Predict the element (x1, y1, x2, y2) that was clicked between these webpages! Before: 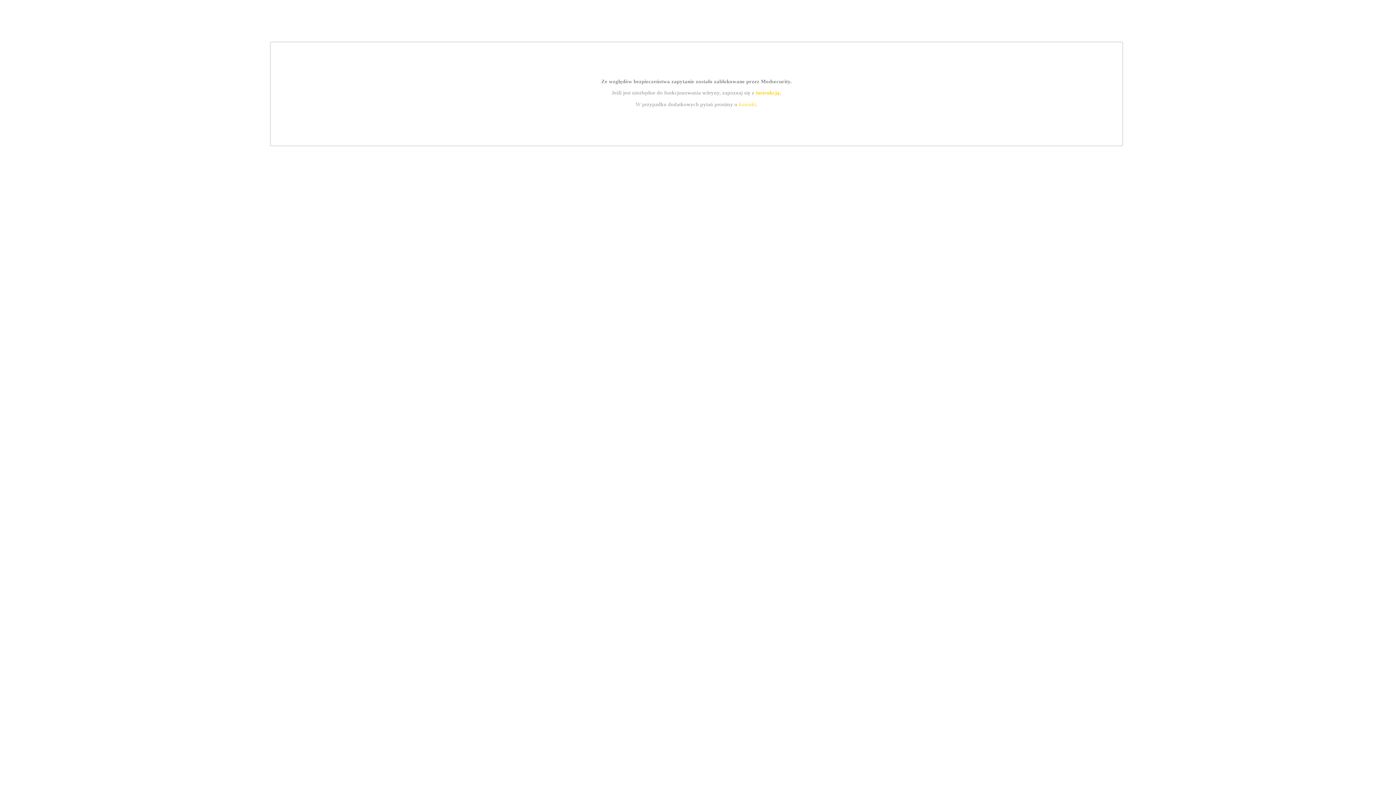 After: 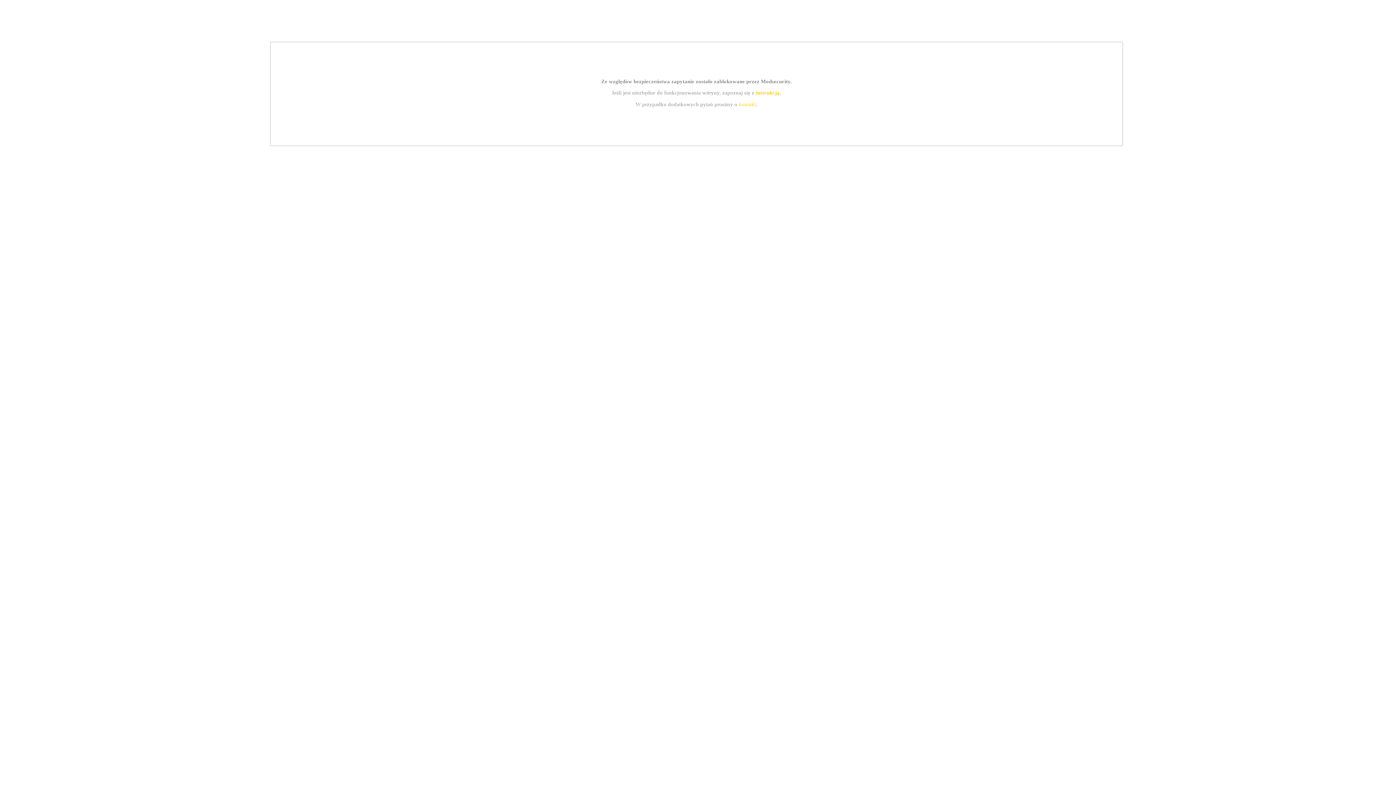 Action: bbox: (739, 101, 756, 107) label: kontakt